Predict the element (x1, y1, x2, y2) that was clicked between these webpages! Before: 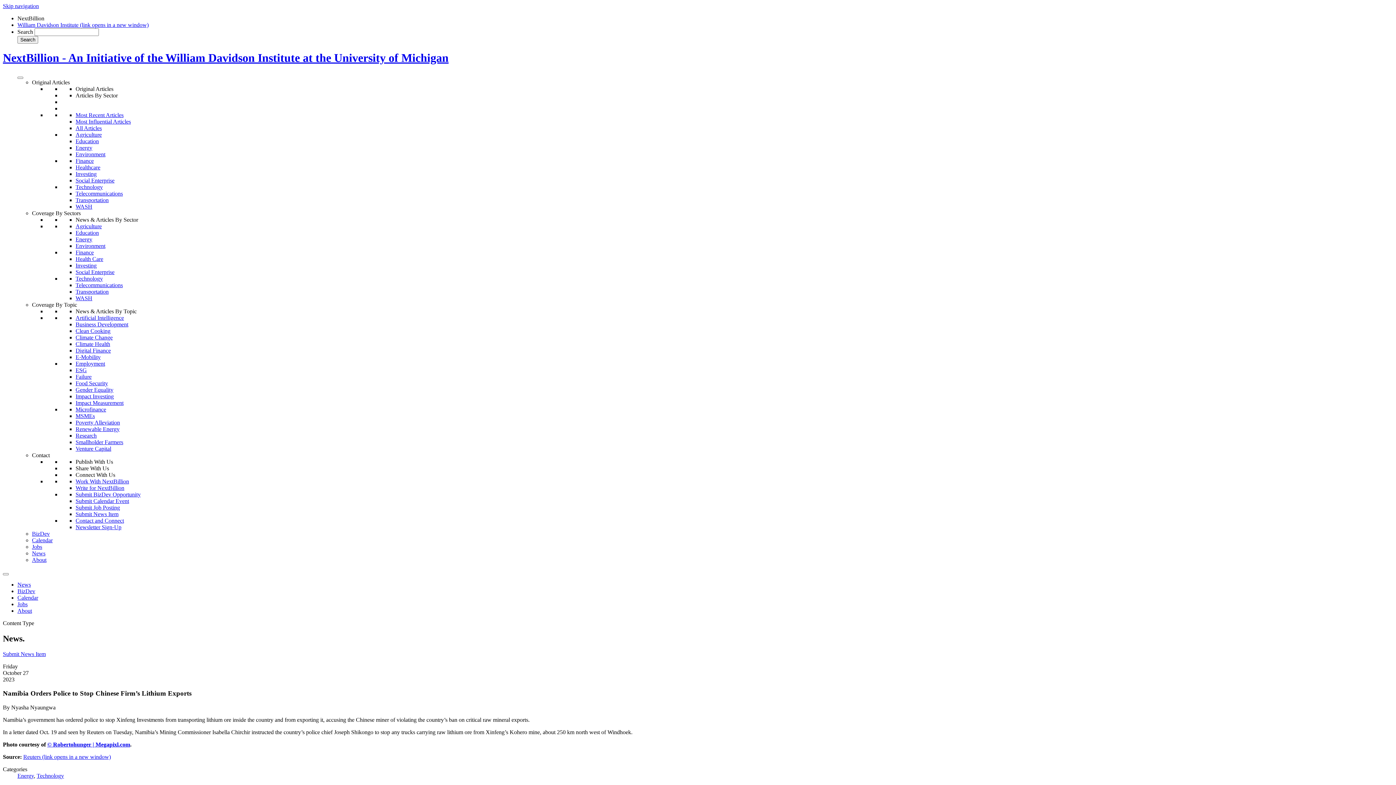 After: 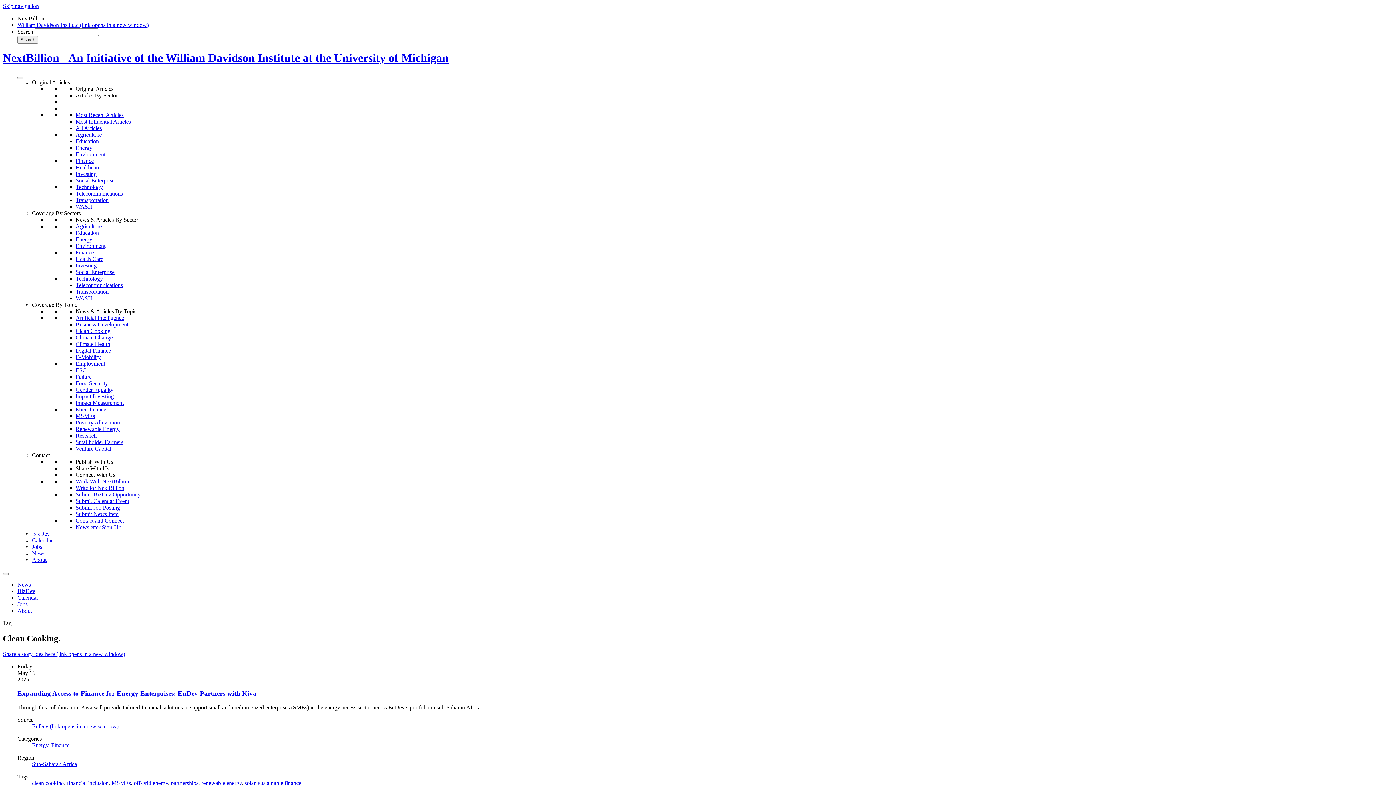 Action: label: Clean Cooking bbox: (75, 327, 110, 334)